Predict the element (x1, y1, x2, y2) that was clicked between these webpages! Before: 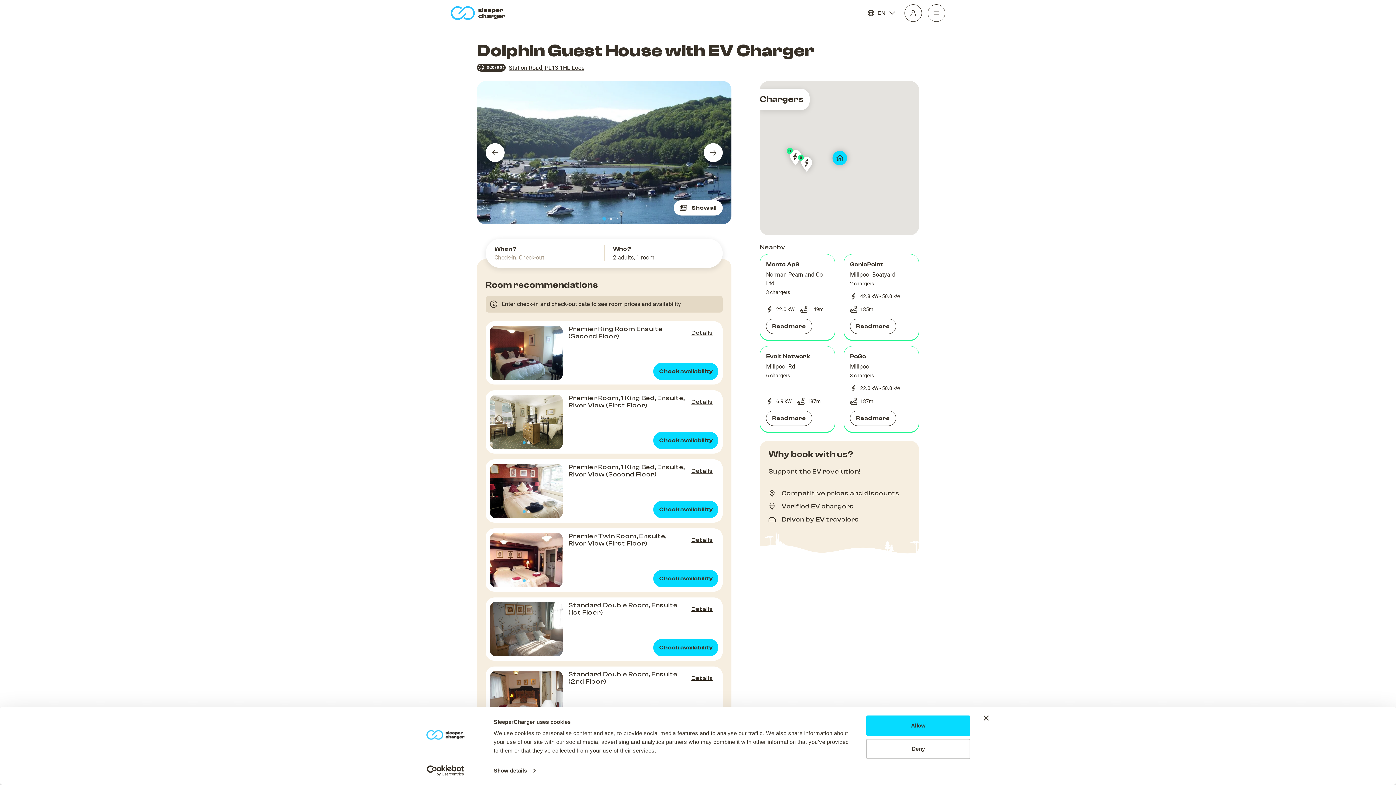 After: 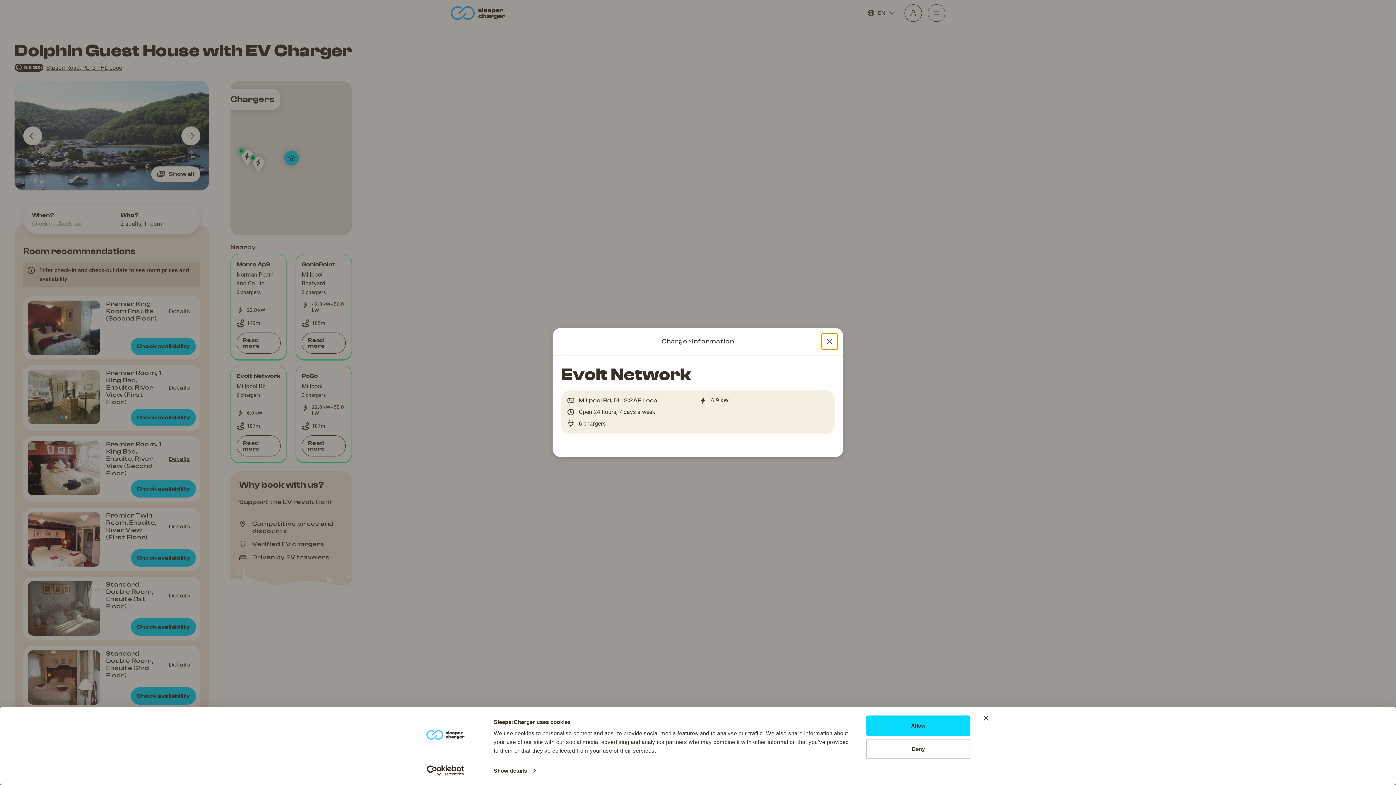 Action: label: Evolt Network
Millpool Rd
6 chargers
6.9 kW
187m
Read more bbox: (760, 346, 835, 432)